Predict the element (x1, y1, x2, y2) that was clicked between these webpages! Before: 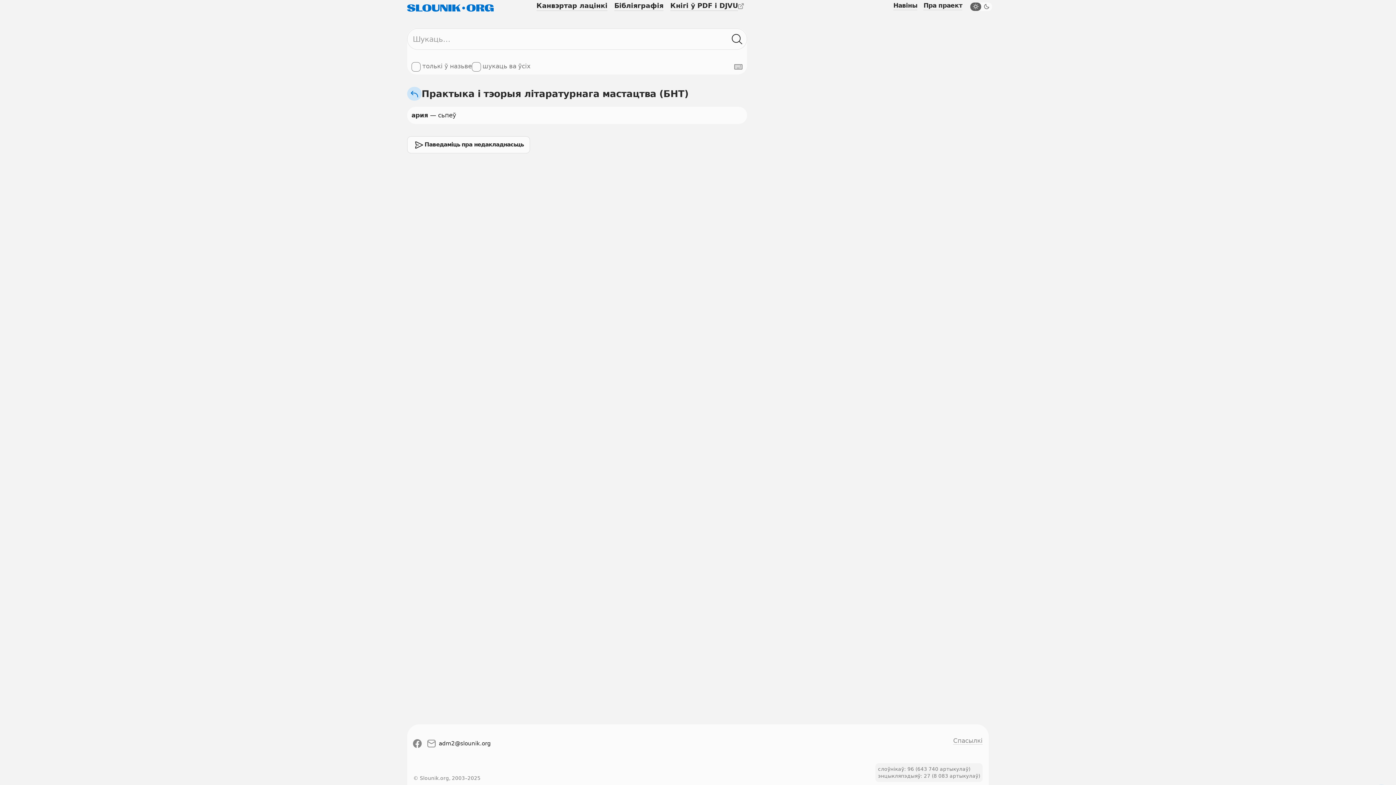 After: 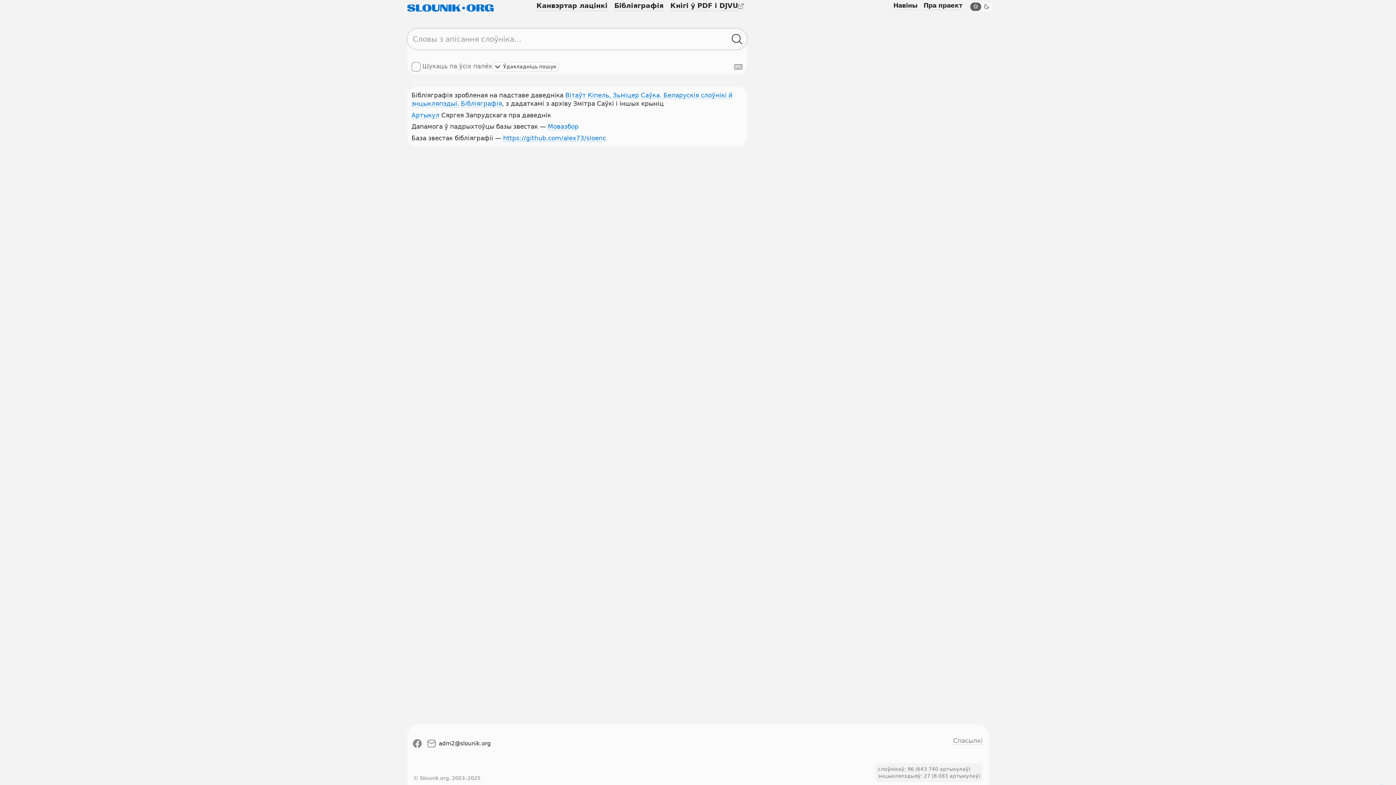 Action: bbox: (611, 0, 667, 12) label: Бібліяграфія